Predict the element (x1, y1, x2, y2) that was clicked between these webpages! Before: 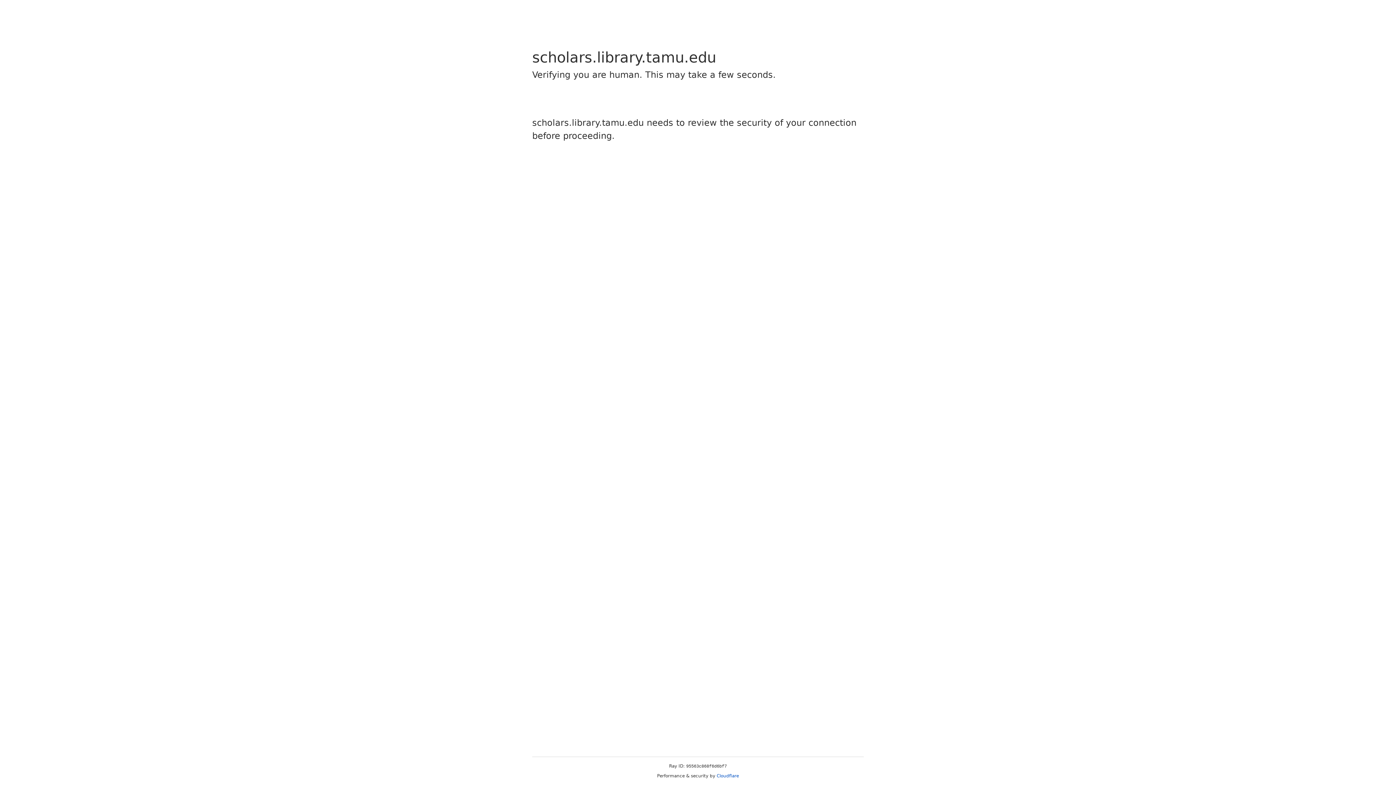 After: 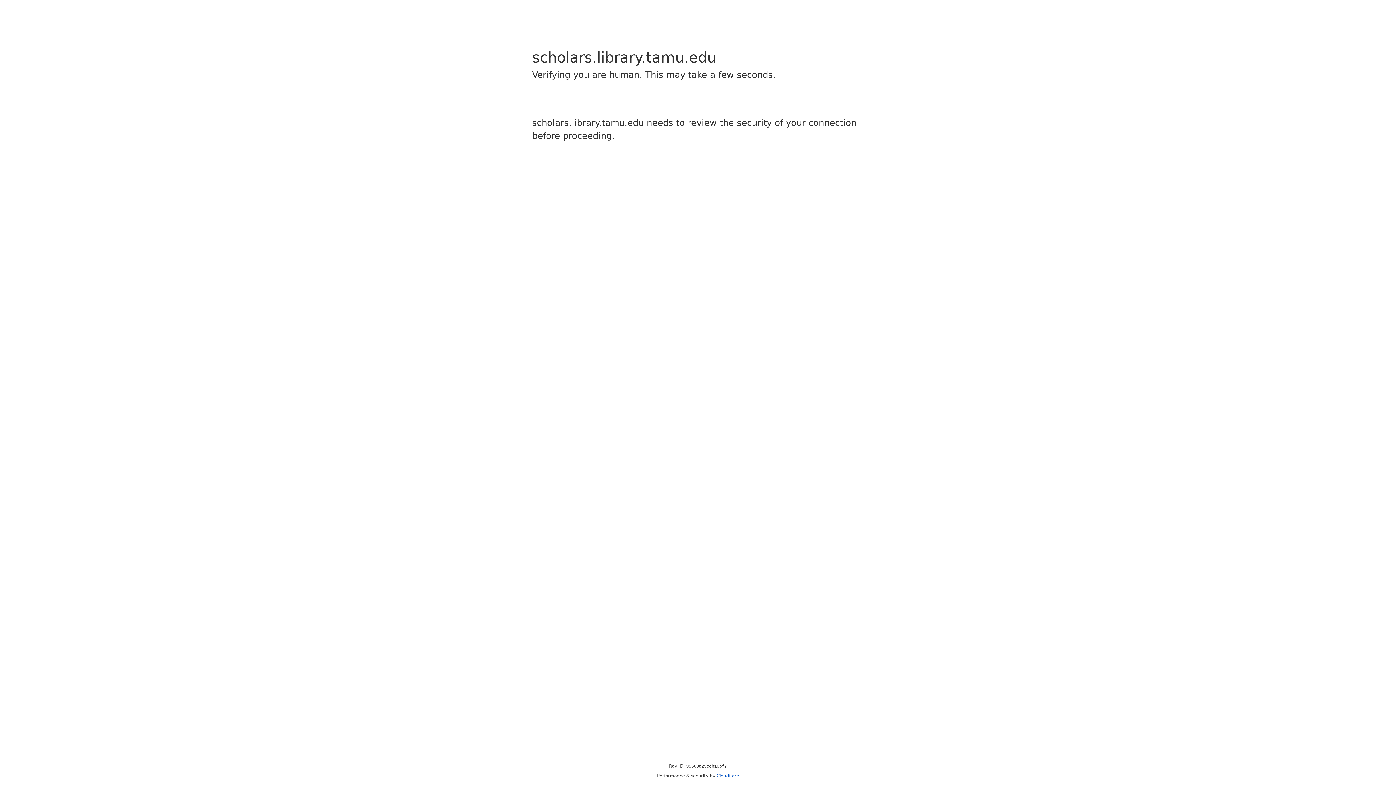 Action: label: Cloudflare bbox: (716, 773, 739, 778)